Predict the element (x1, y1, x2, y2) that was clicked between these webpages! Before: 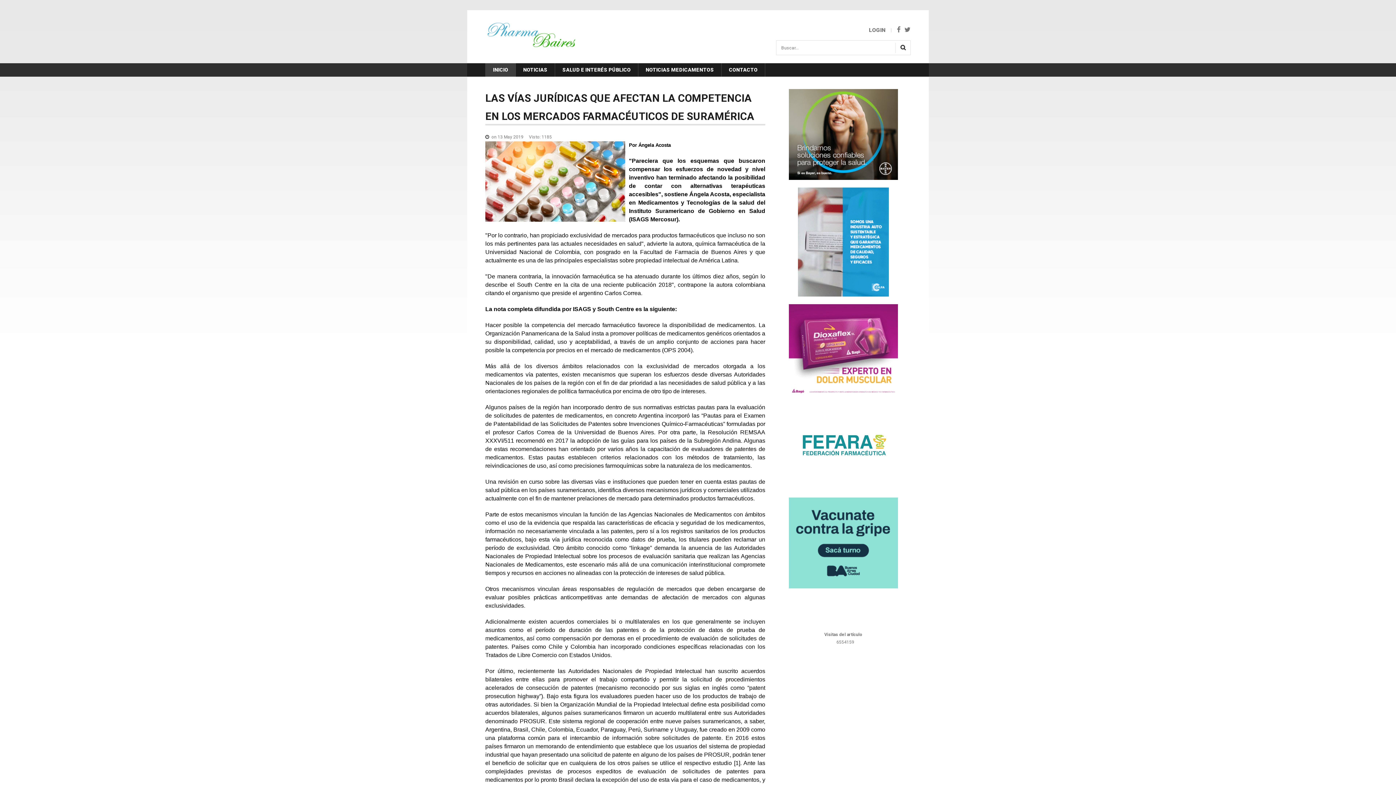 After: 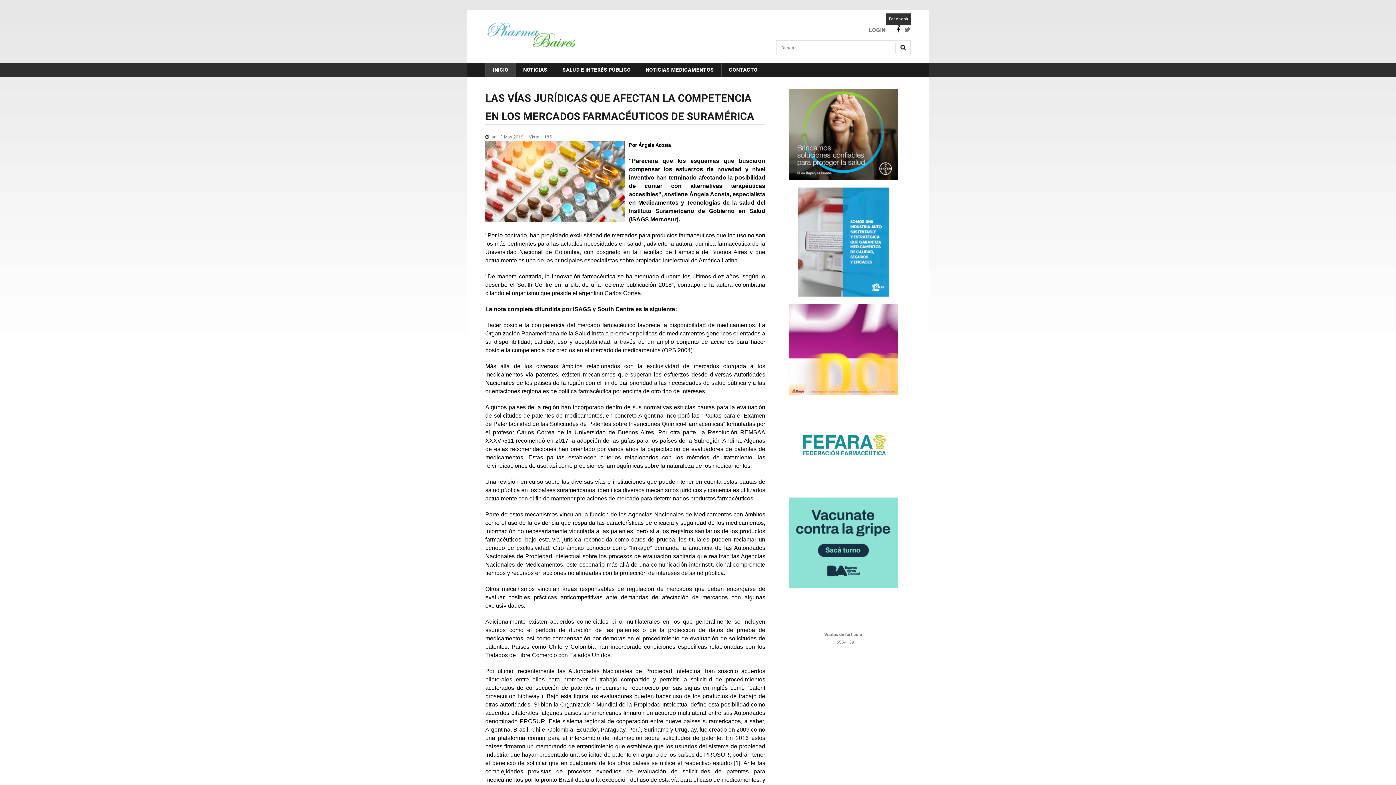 Action: bbox: (897, 26, 900, 33)